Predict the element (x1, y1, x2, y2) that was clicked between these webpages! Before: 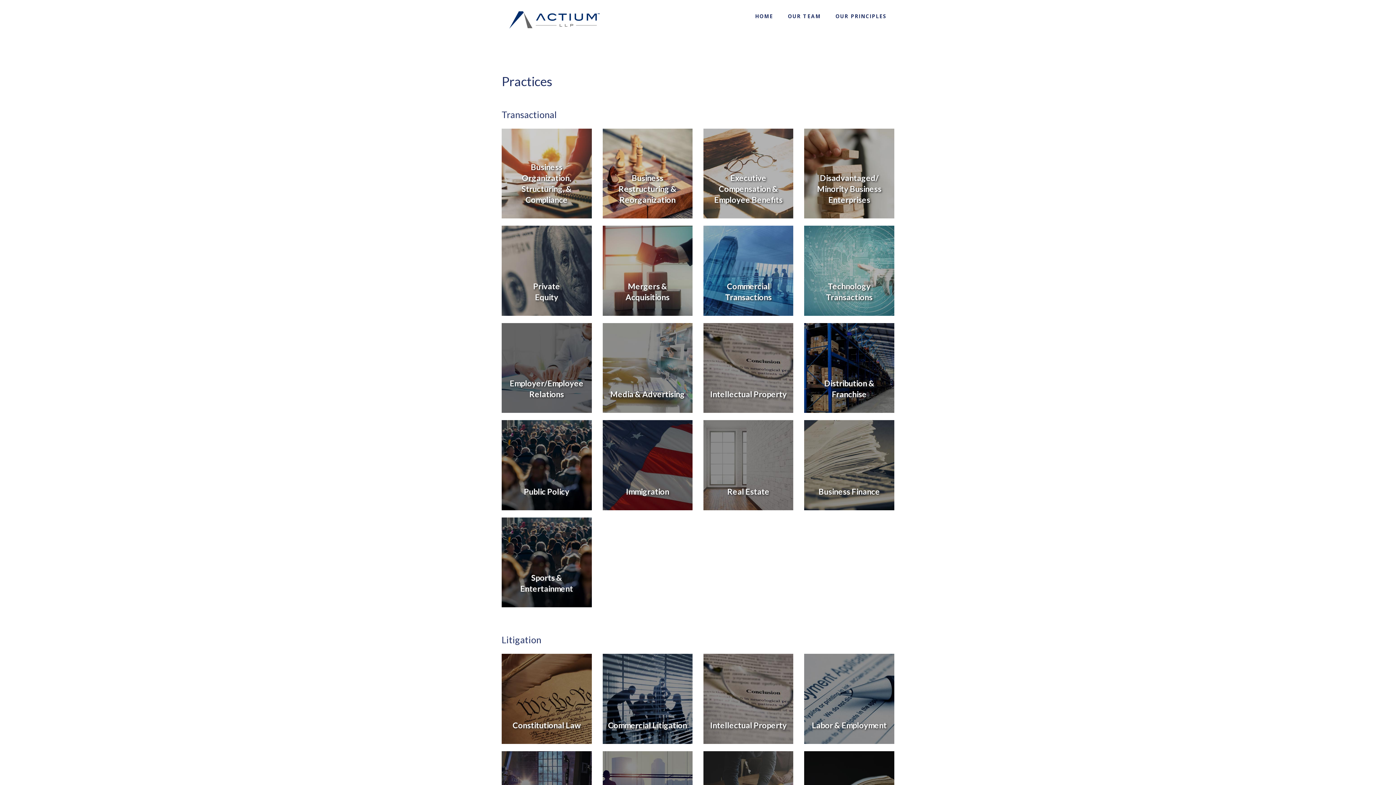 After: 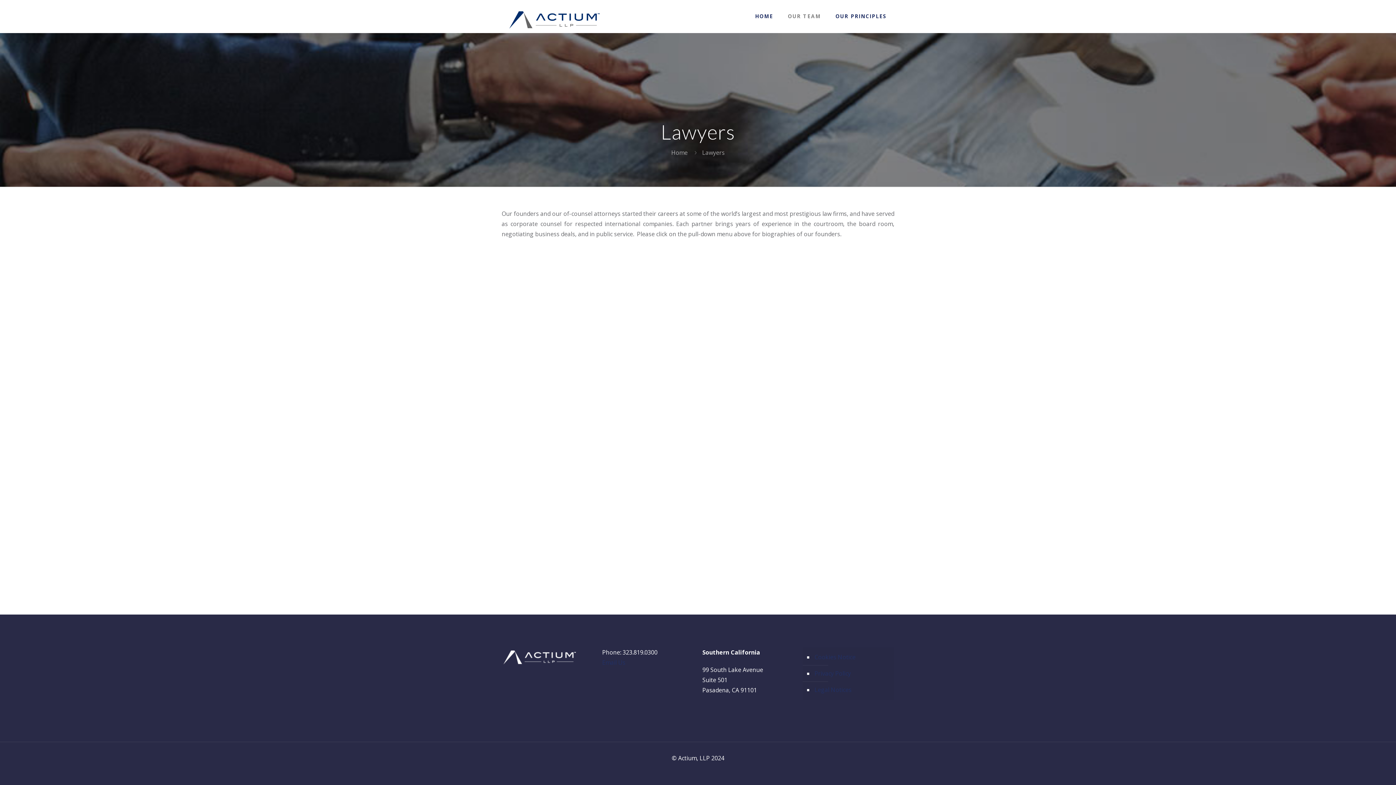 Action: label: OUR TEAM bbox: (780, 0, 828, 32)